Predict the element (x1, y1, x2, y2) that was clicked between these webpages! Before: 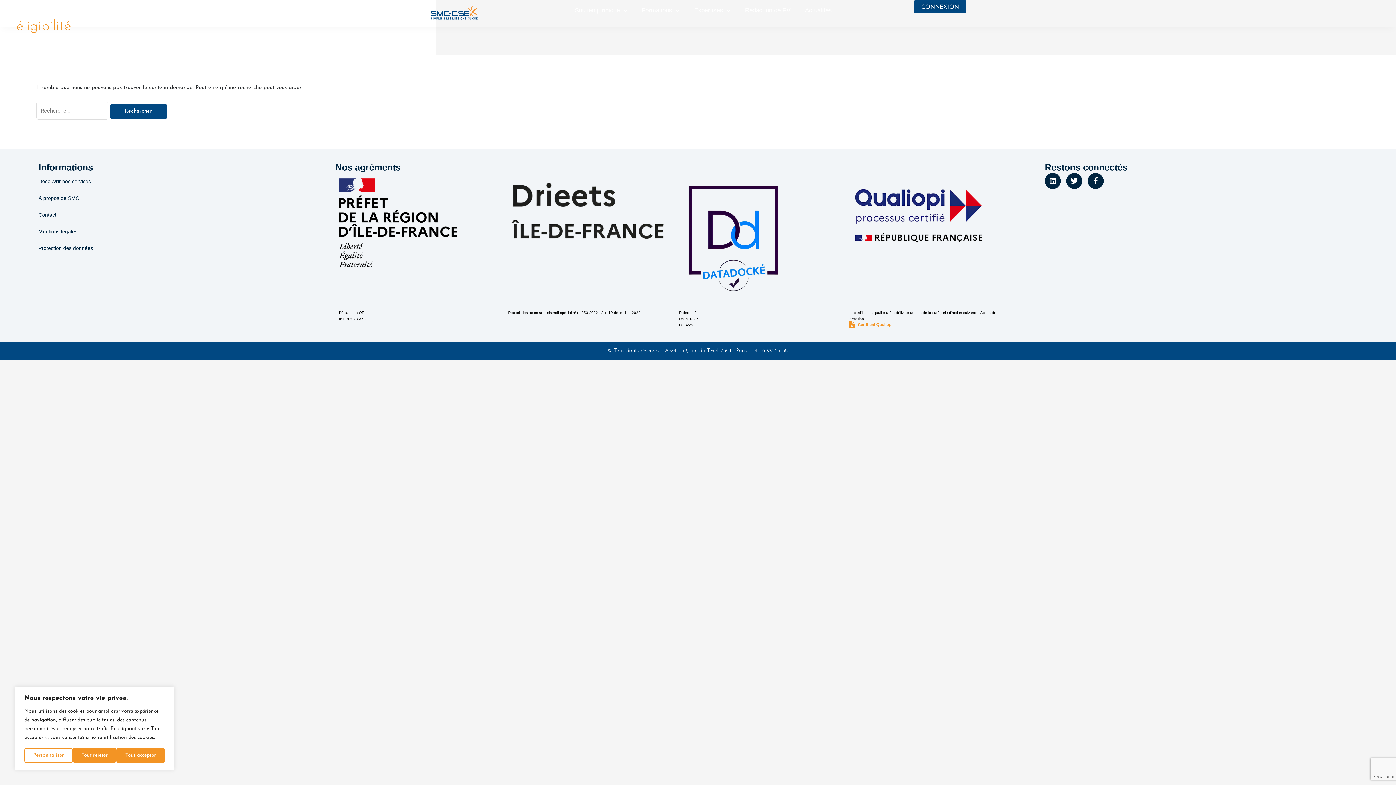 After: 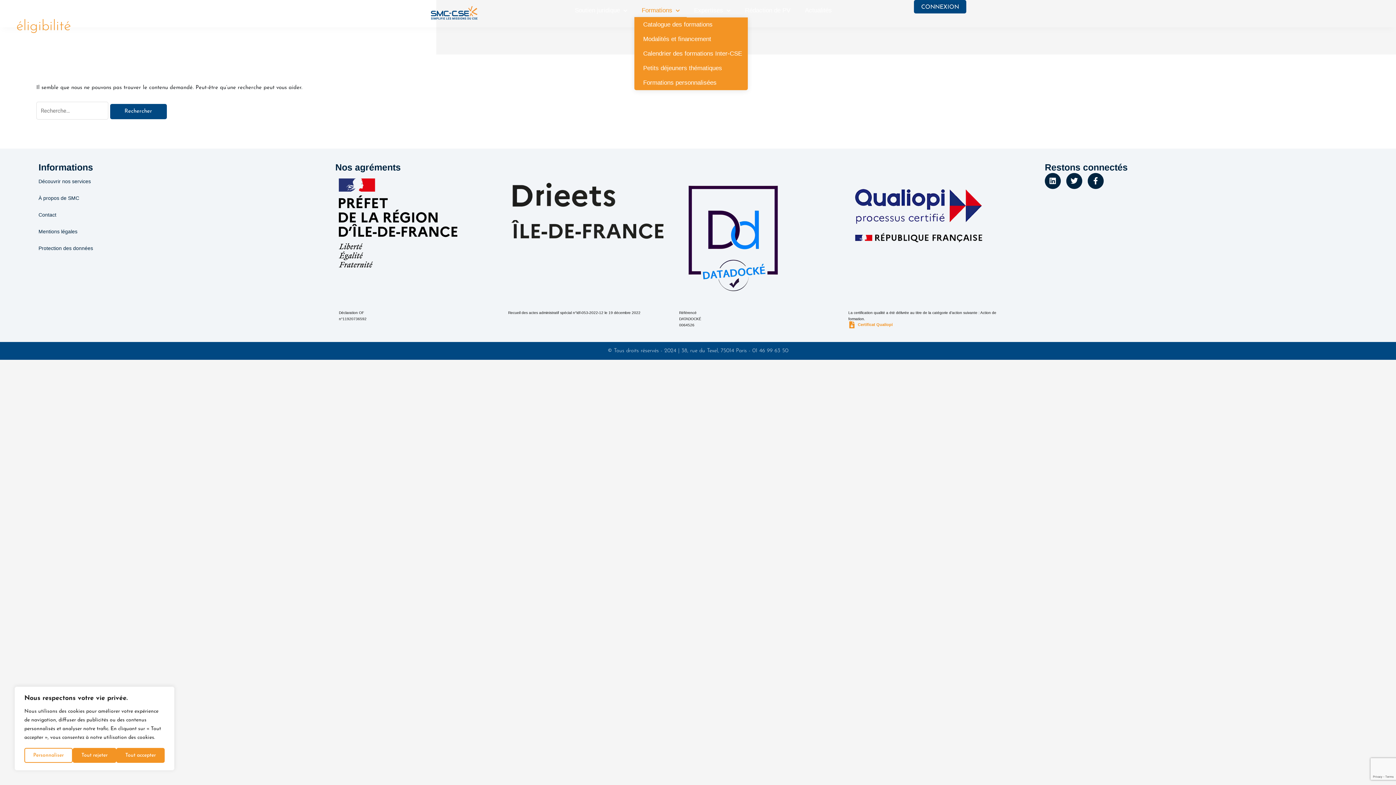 Action: label: Formations bbox: (634, 3, 687, 17)